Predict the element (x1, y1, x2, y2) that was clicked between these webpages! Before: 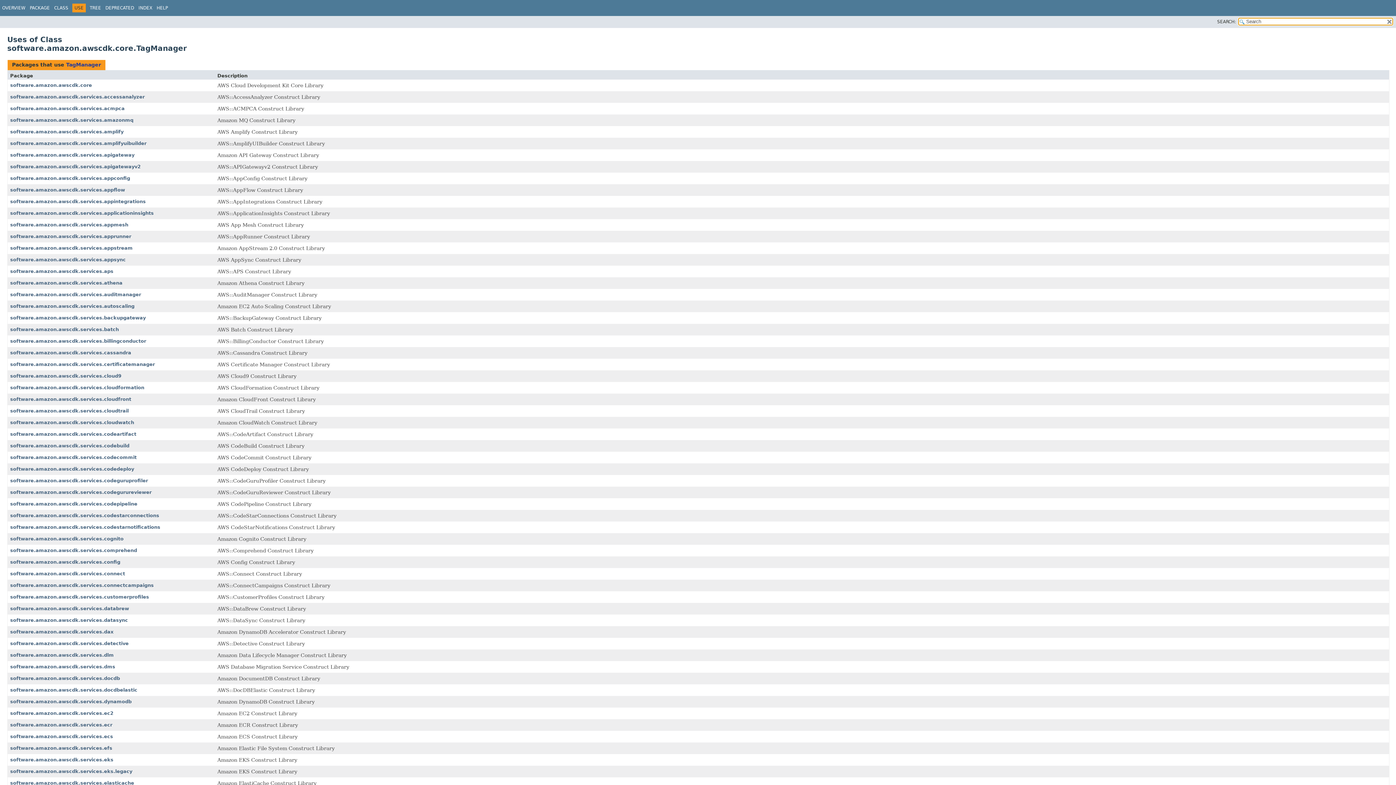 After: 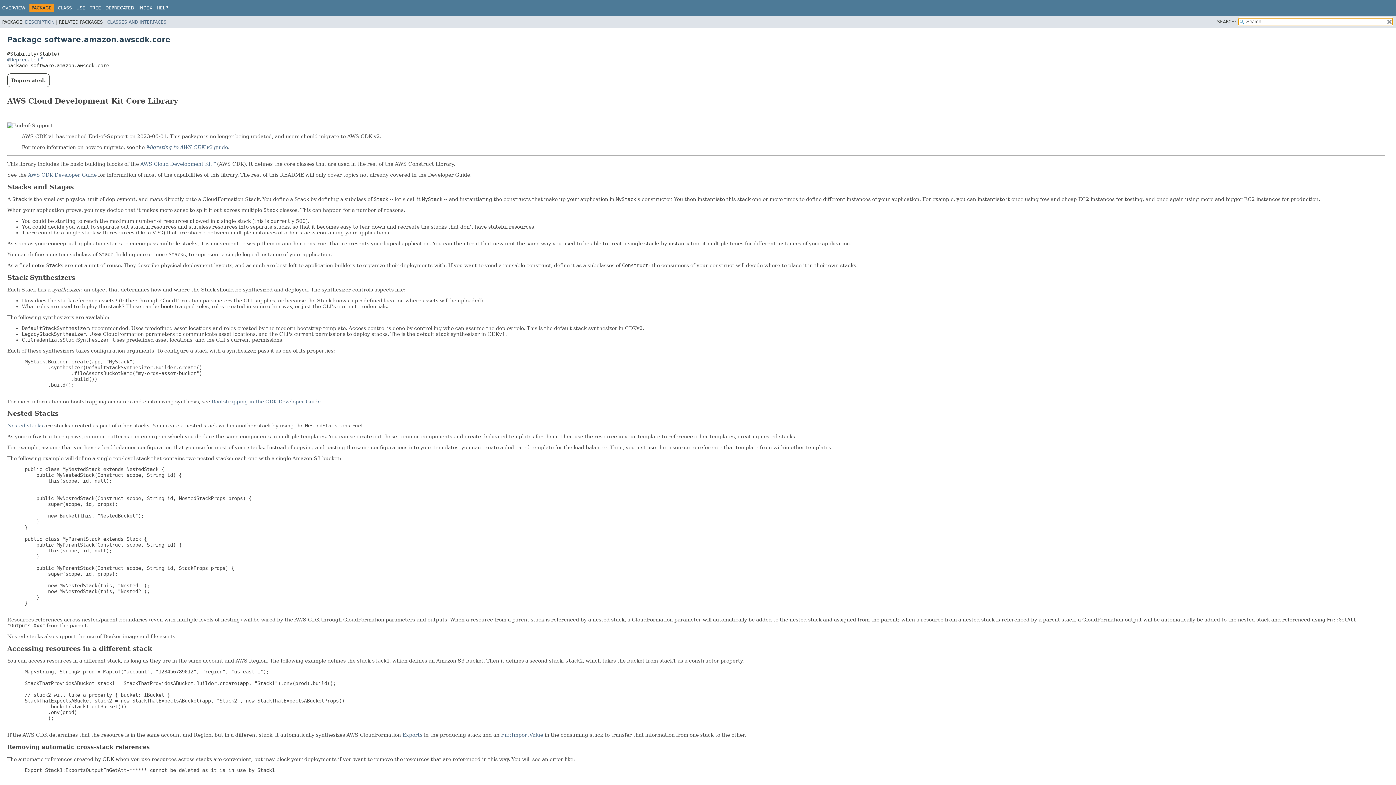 Action: label: PACKAGE bbox: (29, 5, 49, 10)